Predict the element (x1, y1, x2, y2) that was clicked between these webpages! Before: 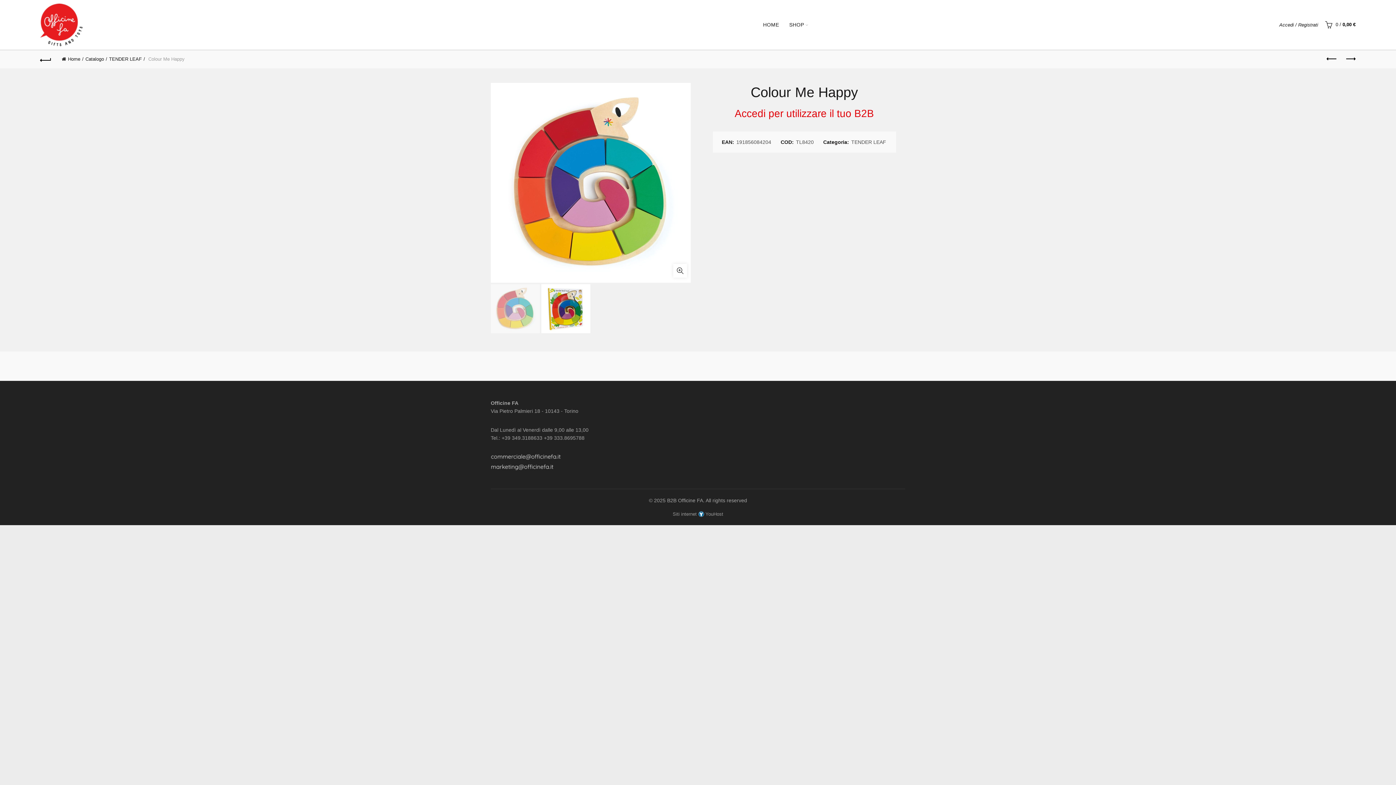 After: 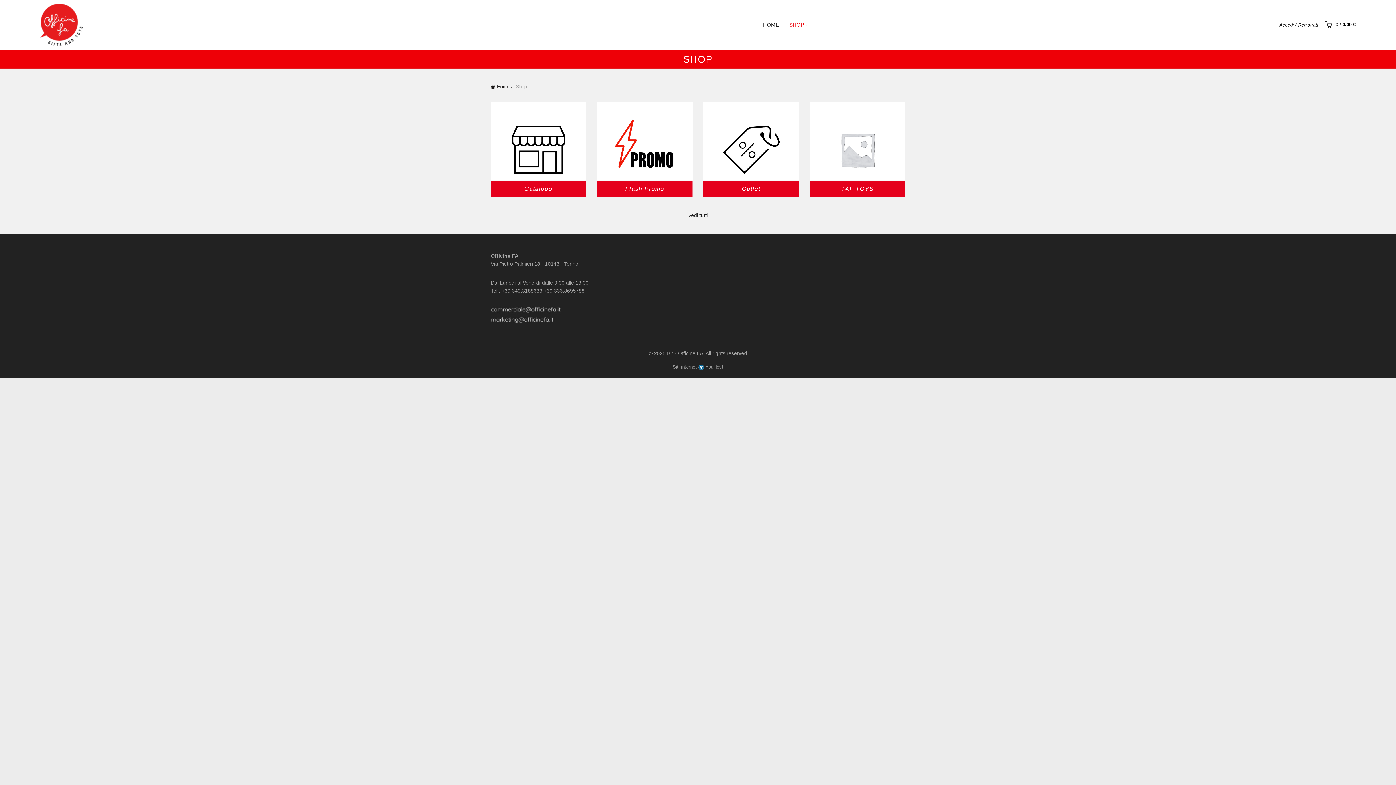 Action: bbox: (784, 0, 809, 49) label: SHOP